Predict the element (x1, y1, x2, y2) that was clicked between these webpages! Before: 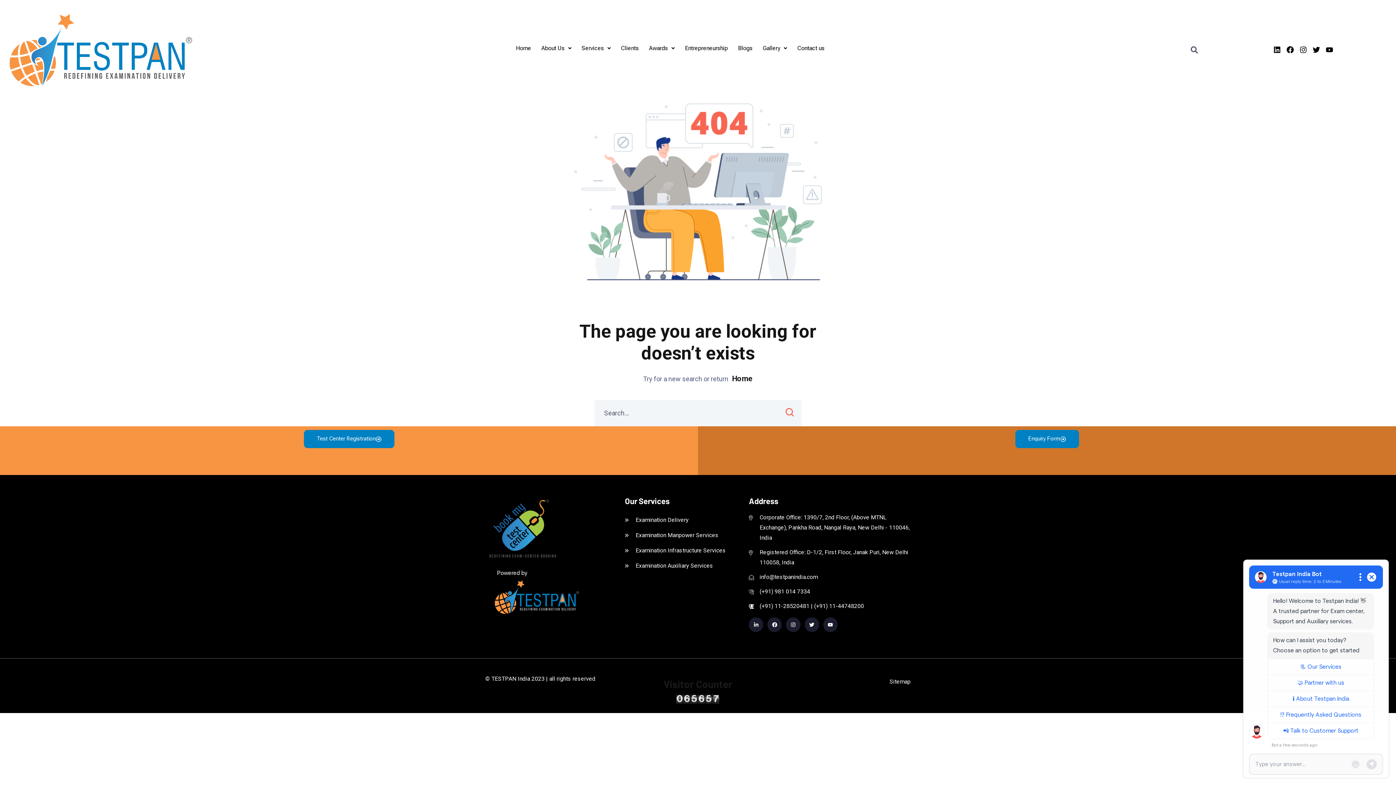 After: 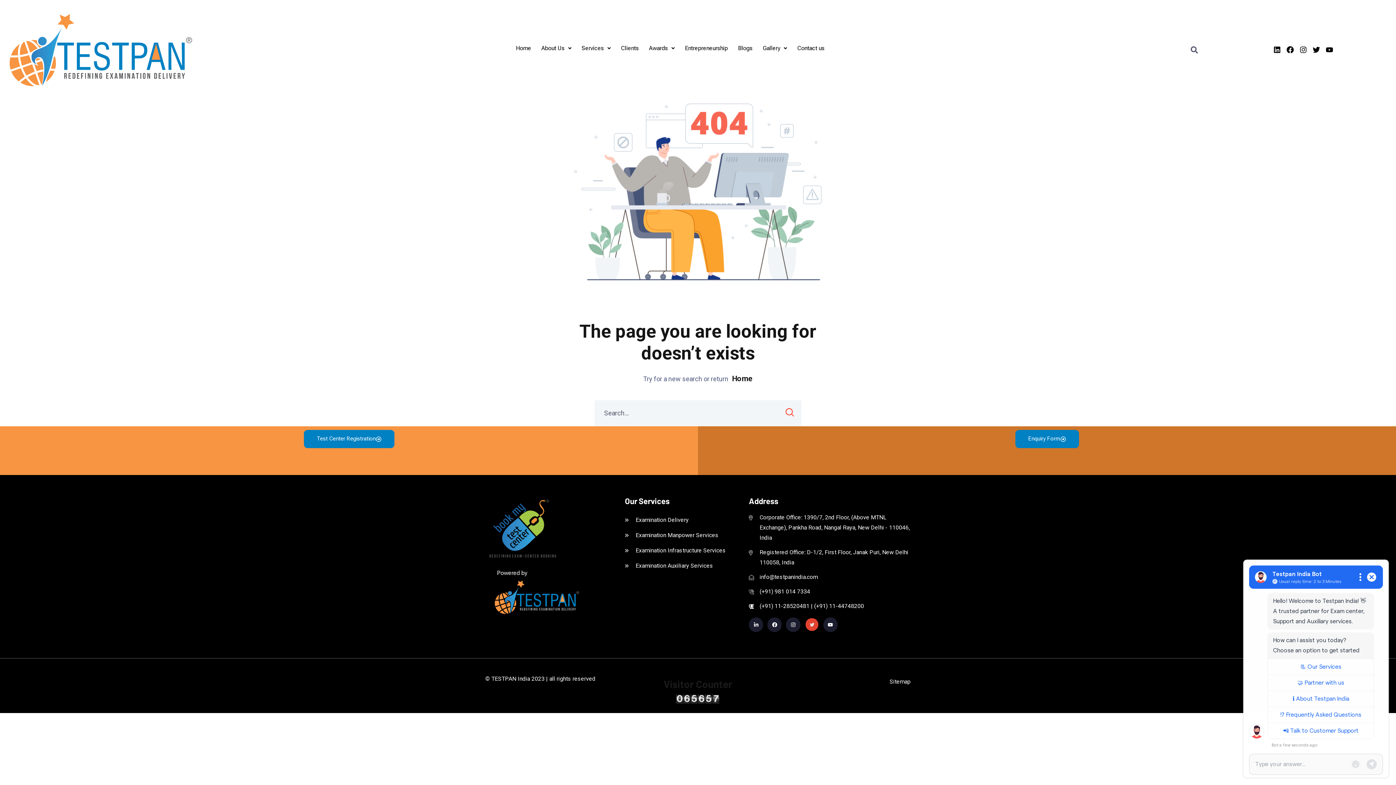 Action: label: Twitter bbox: (804, 617, 819, 632)